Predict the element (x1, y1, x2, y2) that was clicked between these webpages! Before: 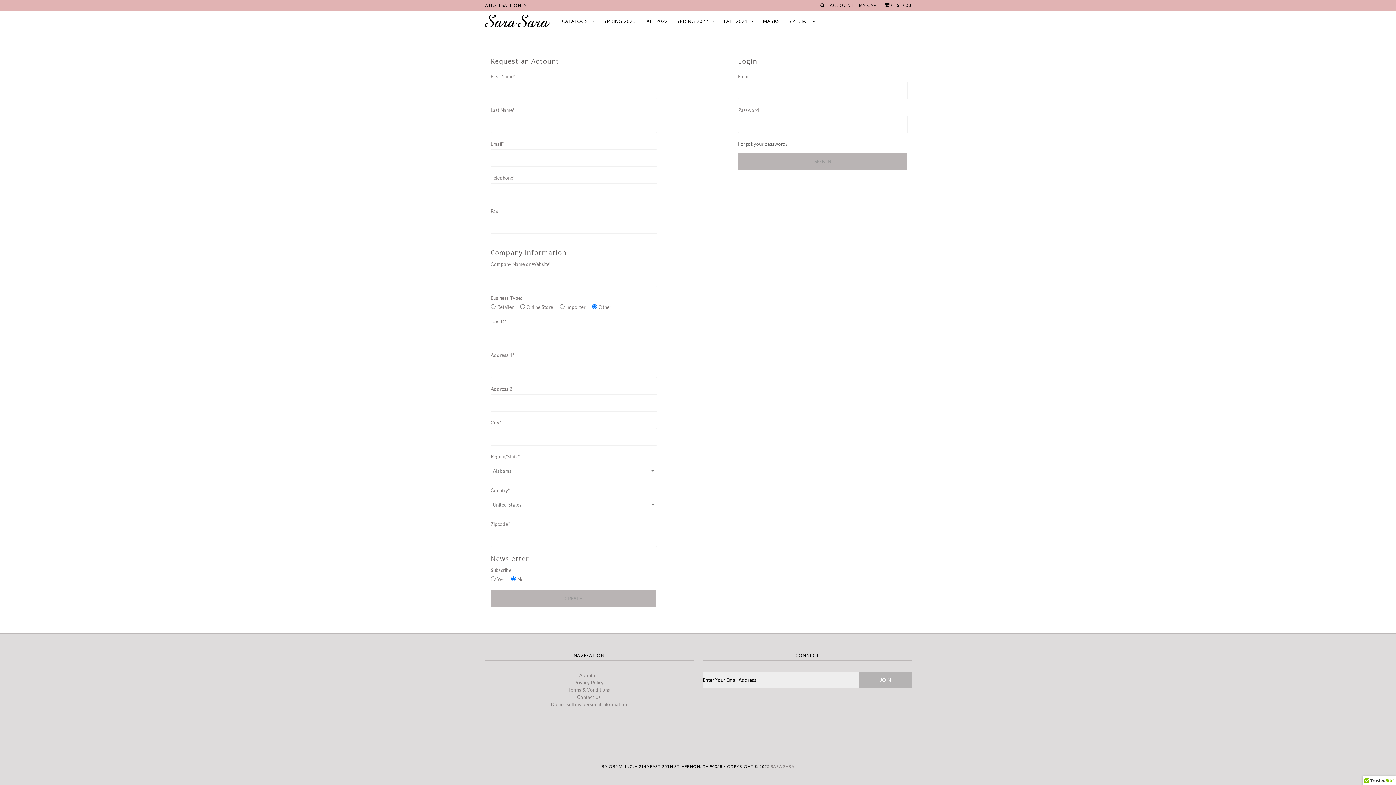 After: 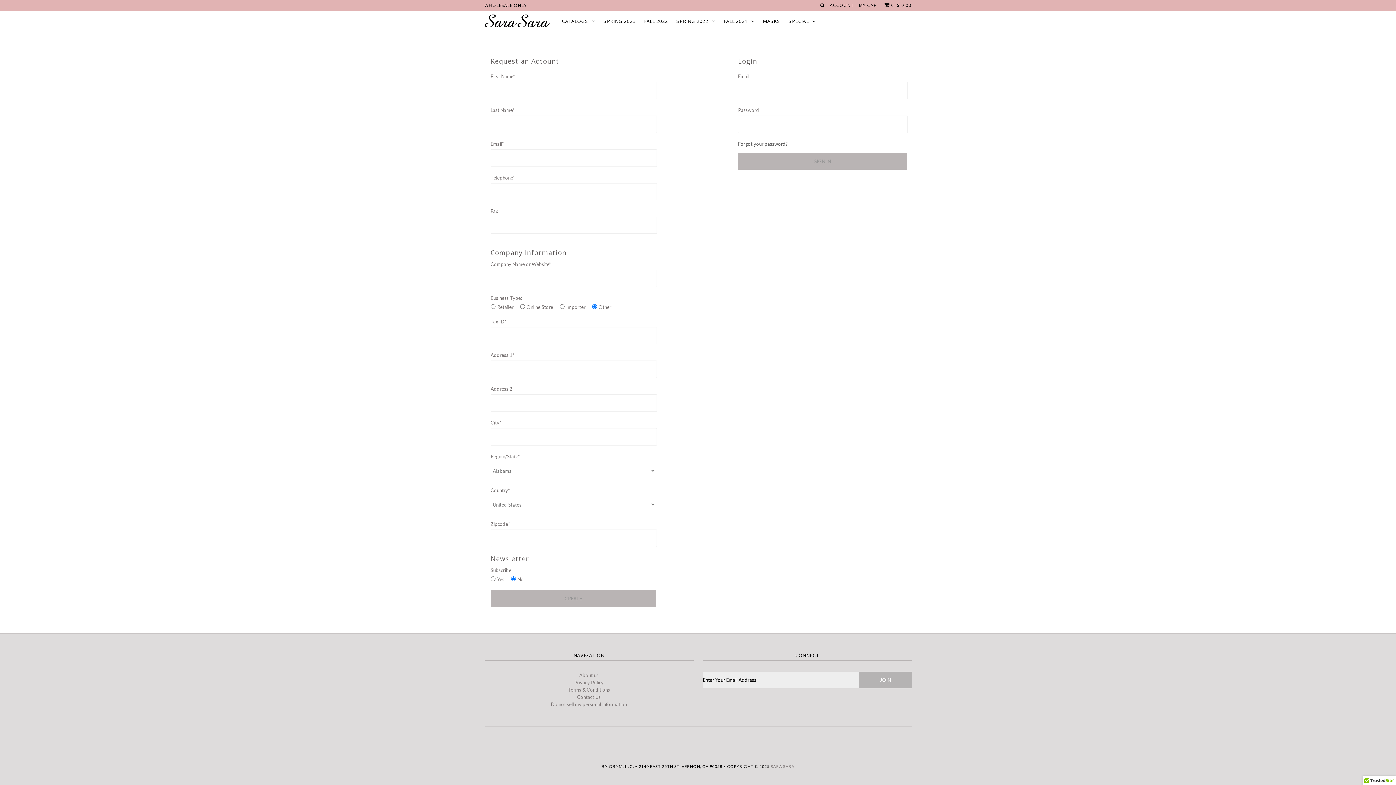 Action: bbox: (577, 694, 600, 700) label: Contact Us